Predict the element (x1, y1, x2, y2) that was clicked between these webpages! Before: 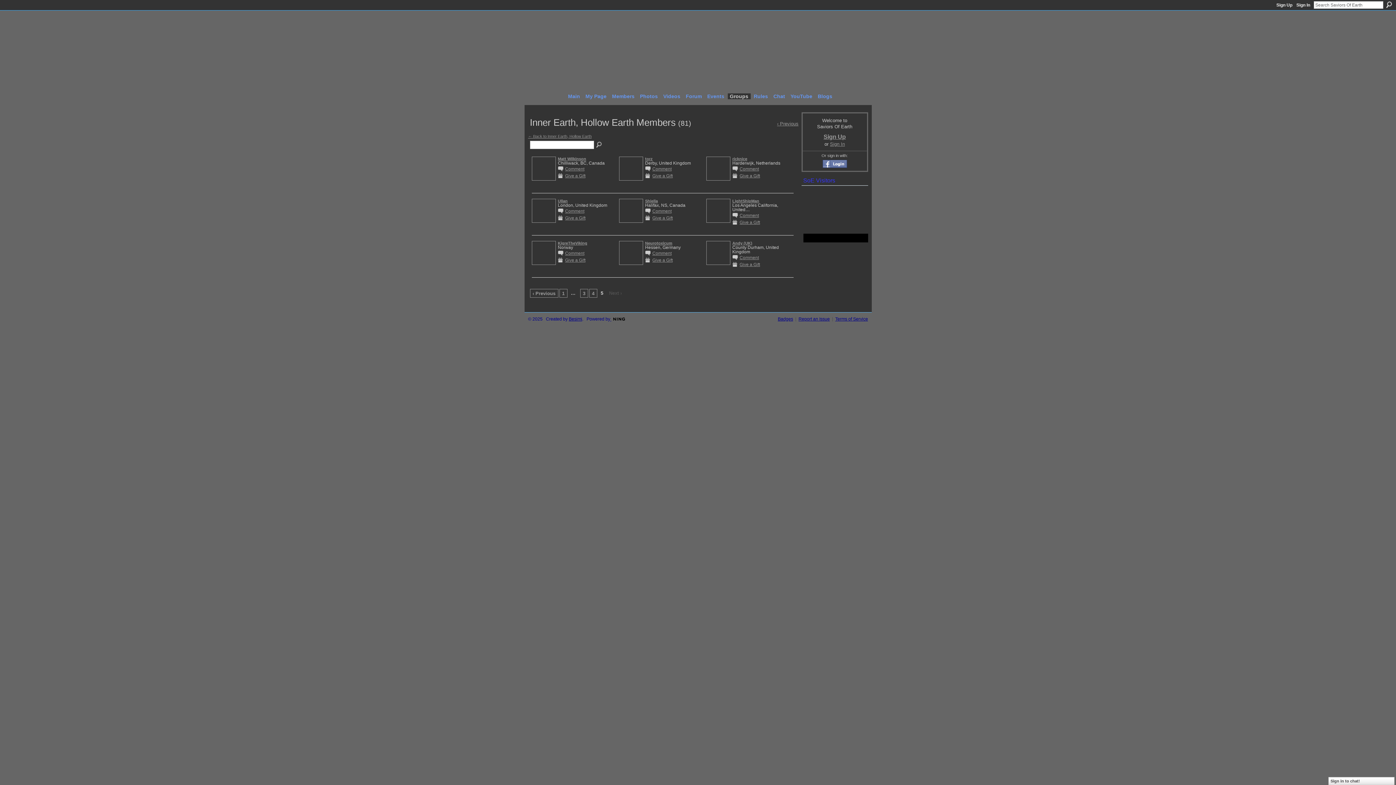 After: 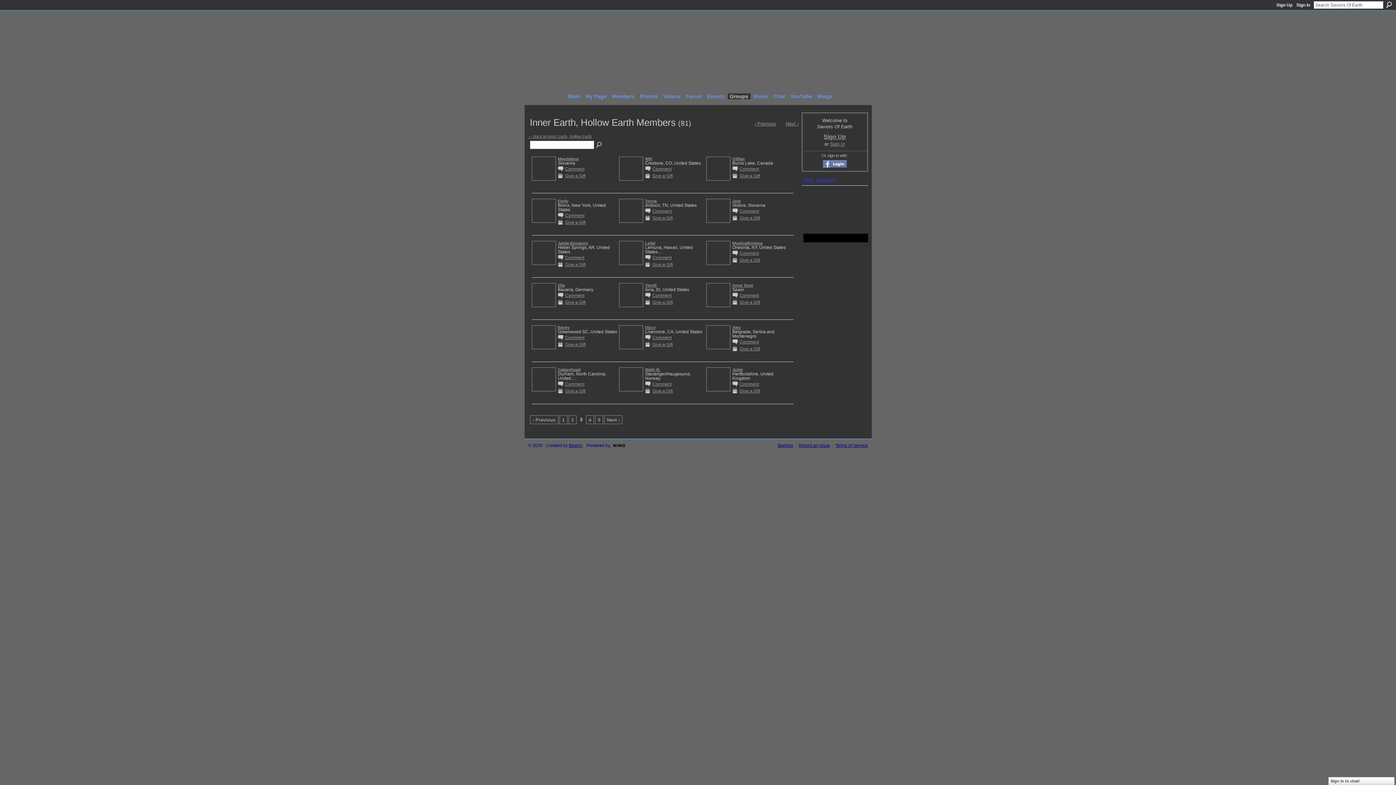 Action: label: 3 bbox: (580, 289, 588, 297)